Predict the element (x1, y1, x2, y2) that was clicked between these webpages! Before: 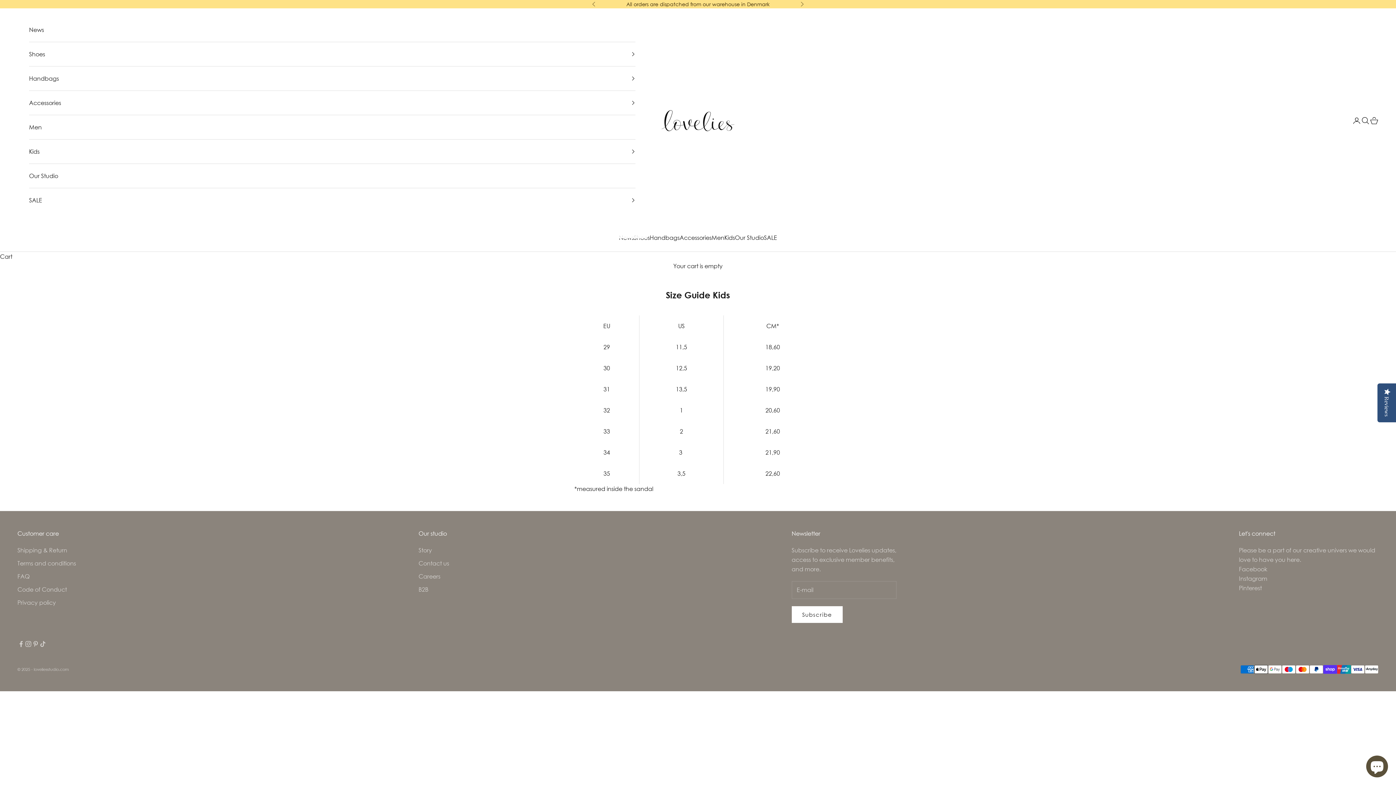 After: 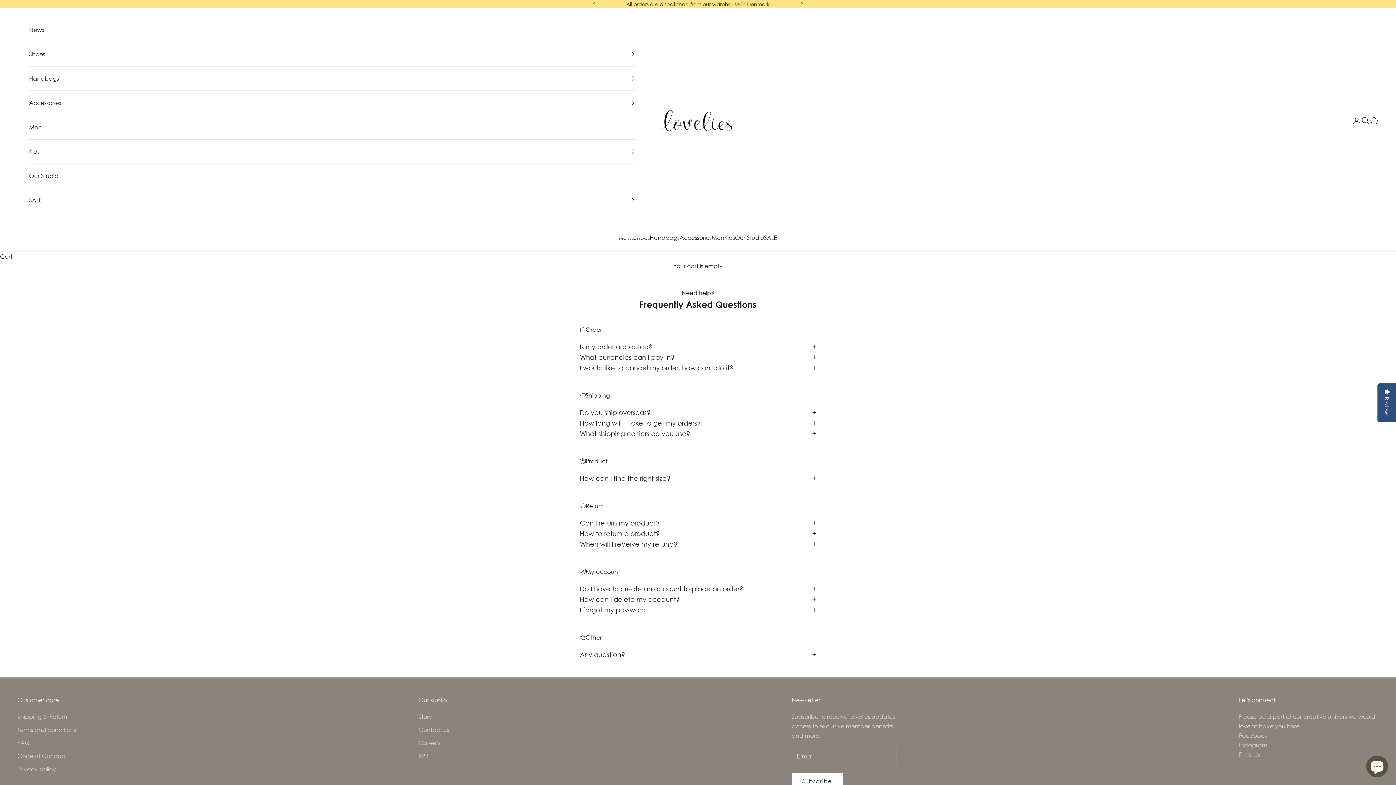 Action: bbox: (17, 573, 29, 580) label: FAQ